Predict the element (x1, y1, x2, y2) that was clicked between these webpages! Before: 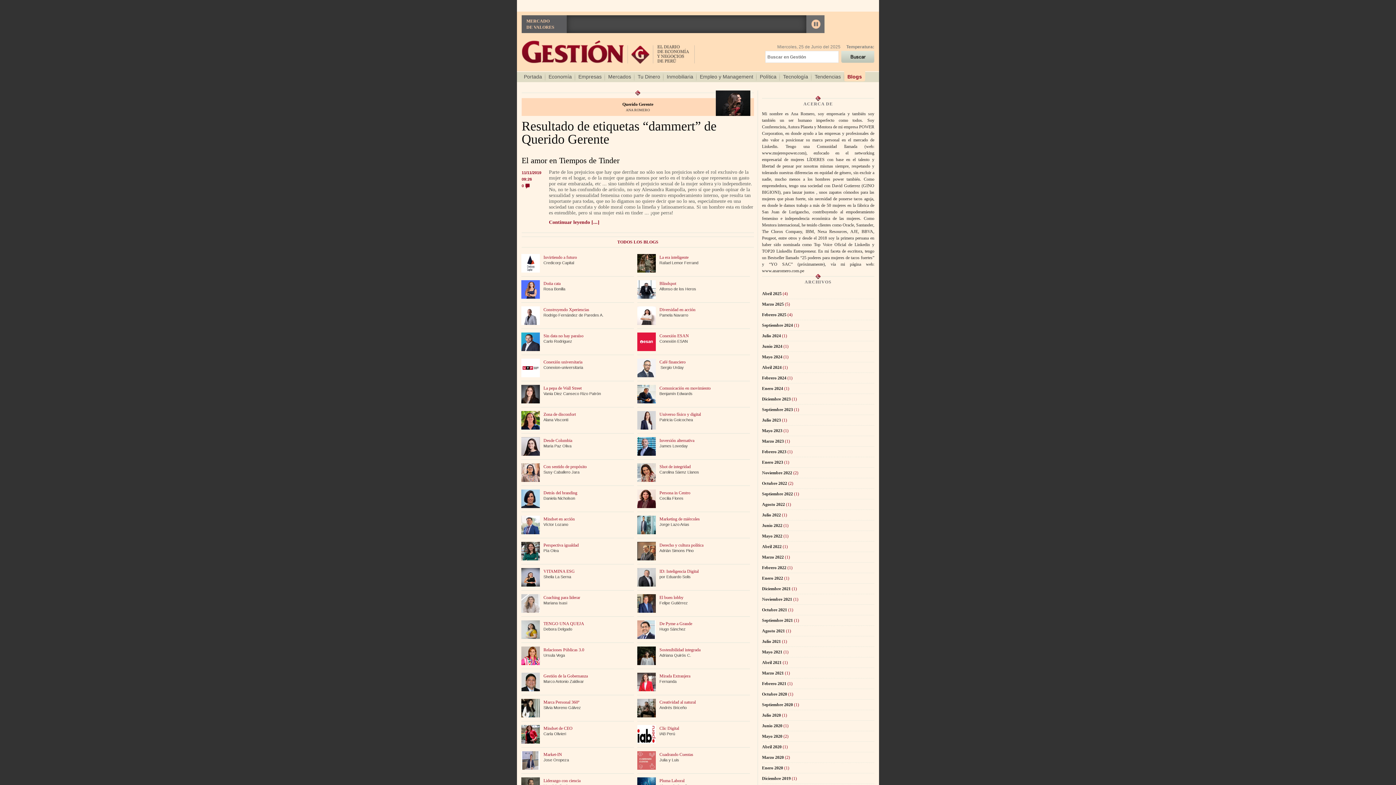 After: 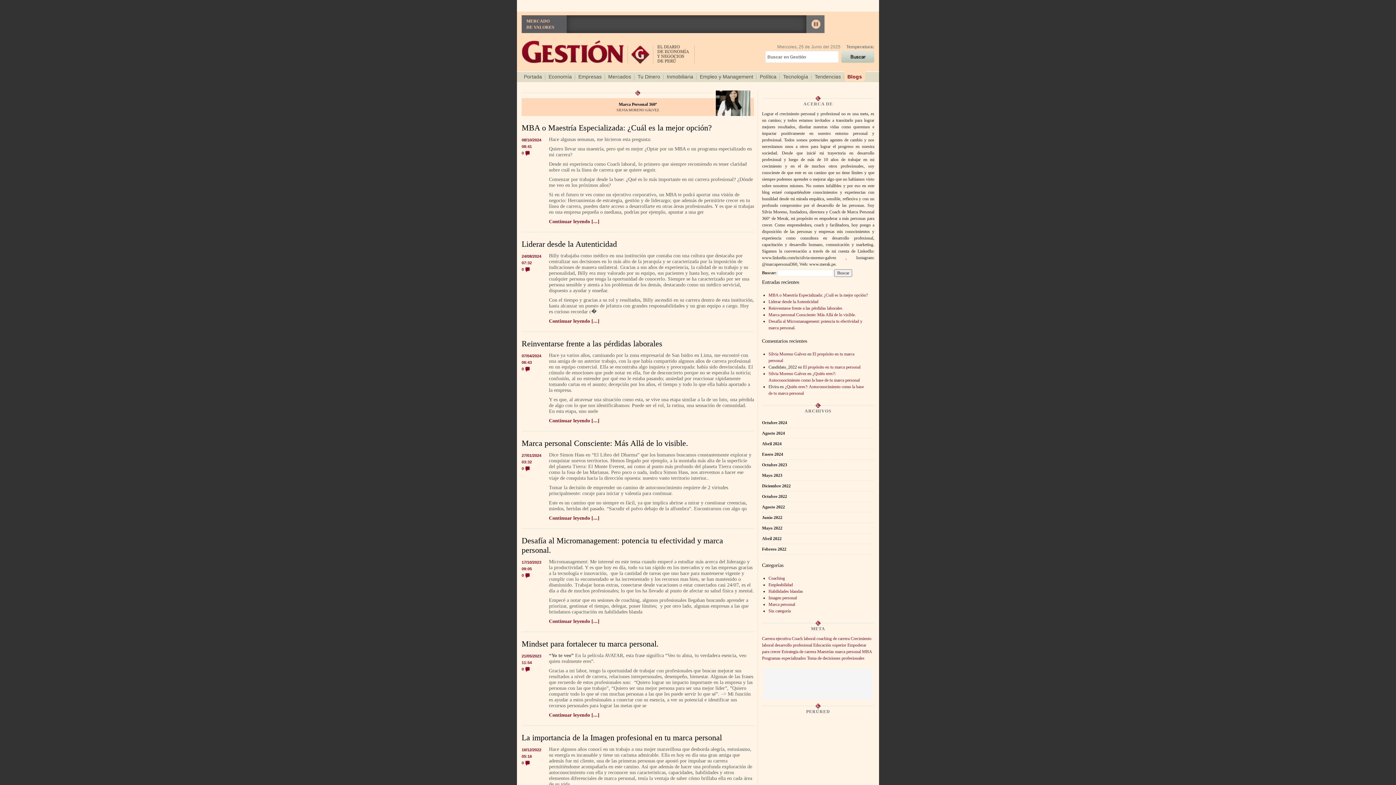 Action: label: Marca Personal 360º bbox: (543, 700, 579, 705)